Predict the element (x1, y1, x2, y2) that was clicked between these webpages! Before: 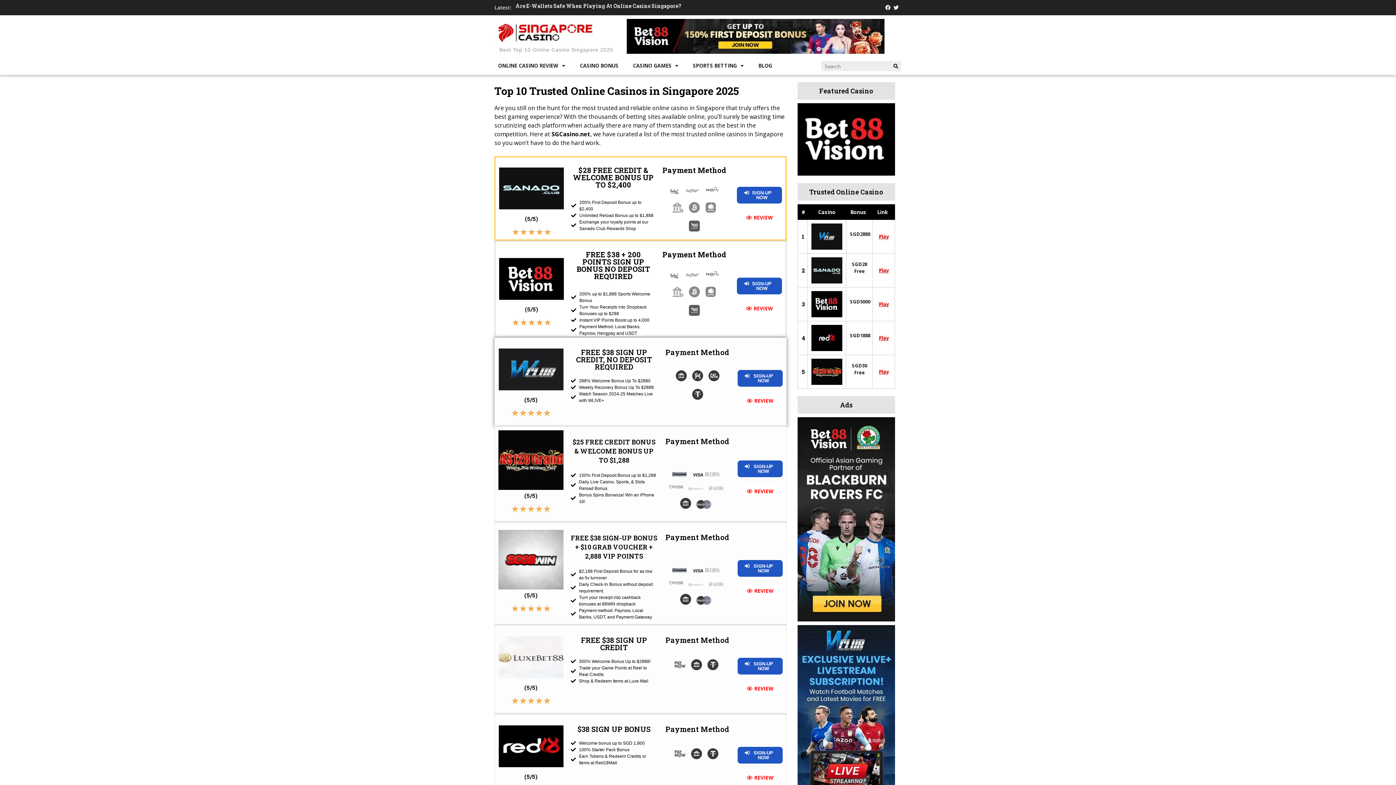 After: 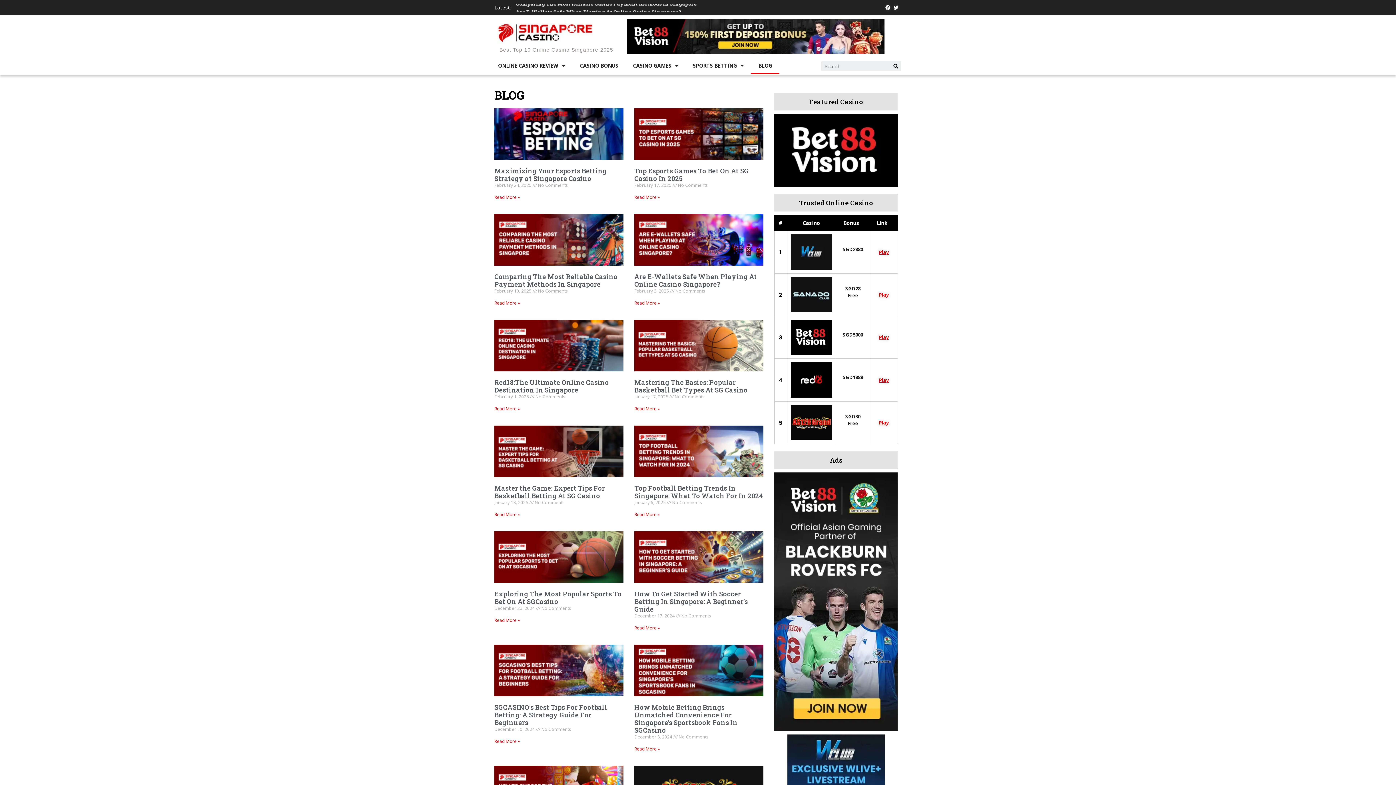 Action: bbox: (751, 57, 779, 74) label: BLOG